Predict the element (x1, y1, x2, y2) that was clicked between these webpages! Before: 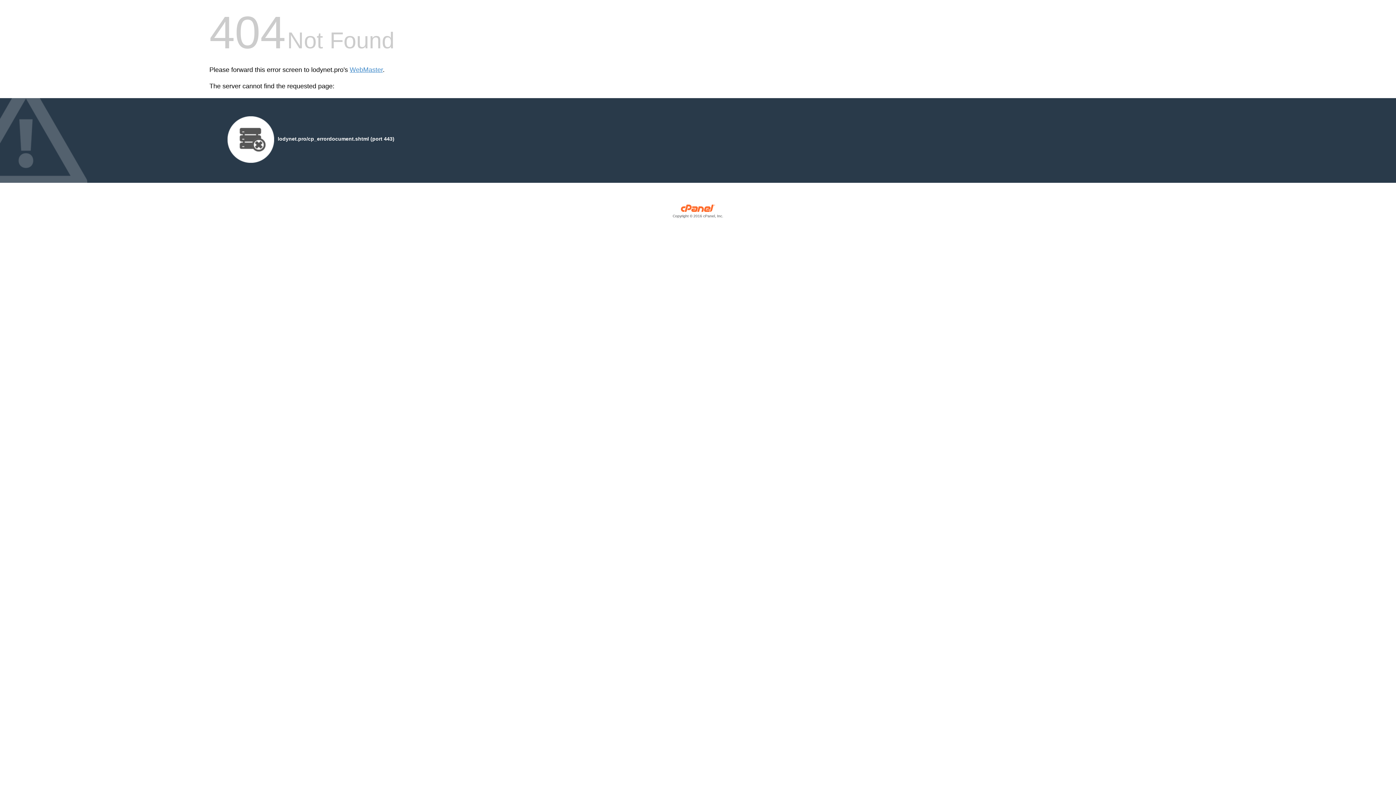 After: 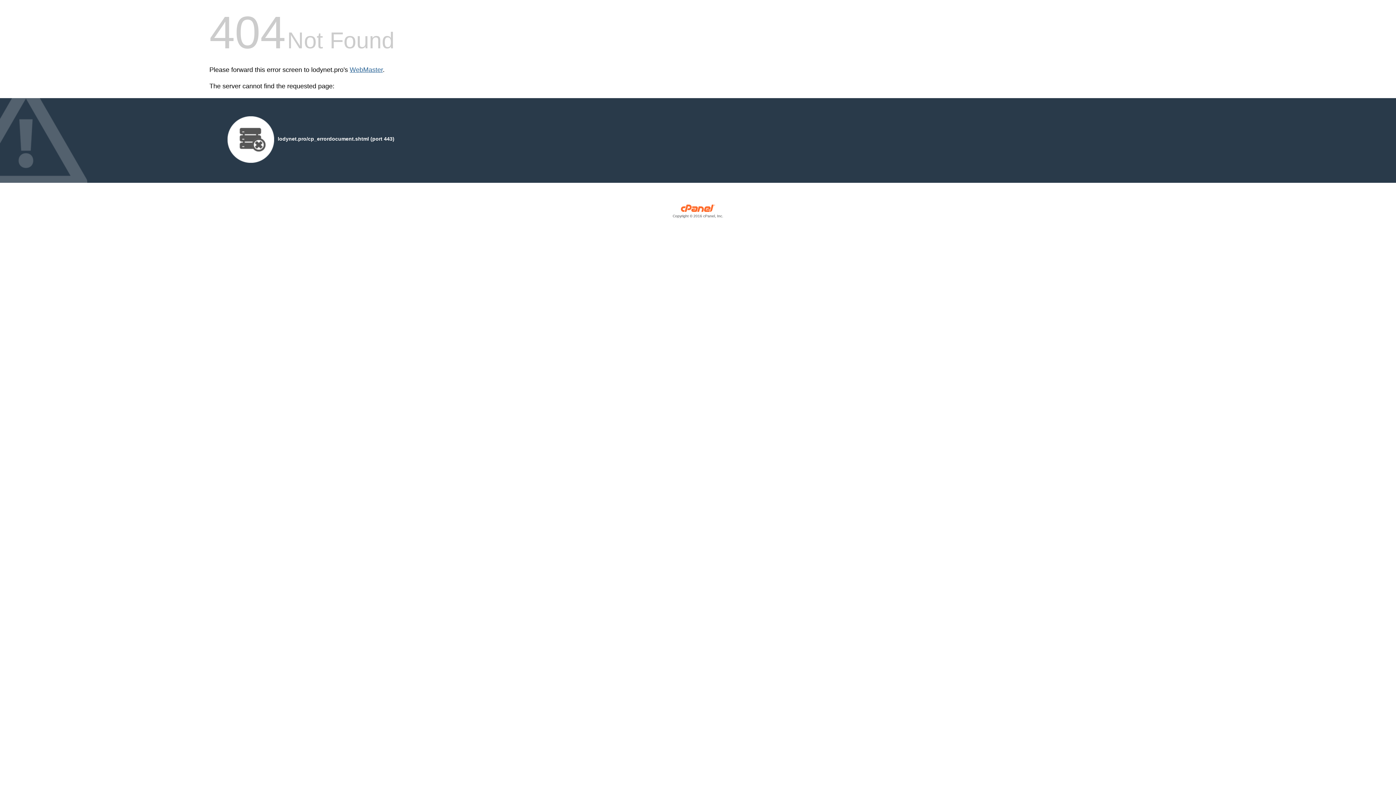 Action: bbox: (349, 66, 382, 73) label: WebMaster